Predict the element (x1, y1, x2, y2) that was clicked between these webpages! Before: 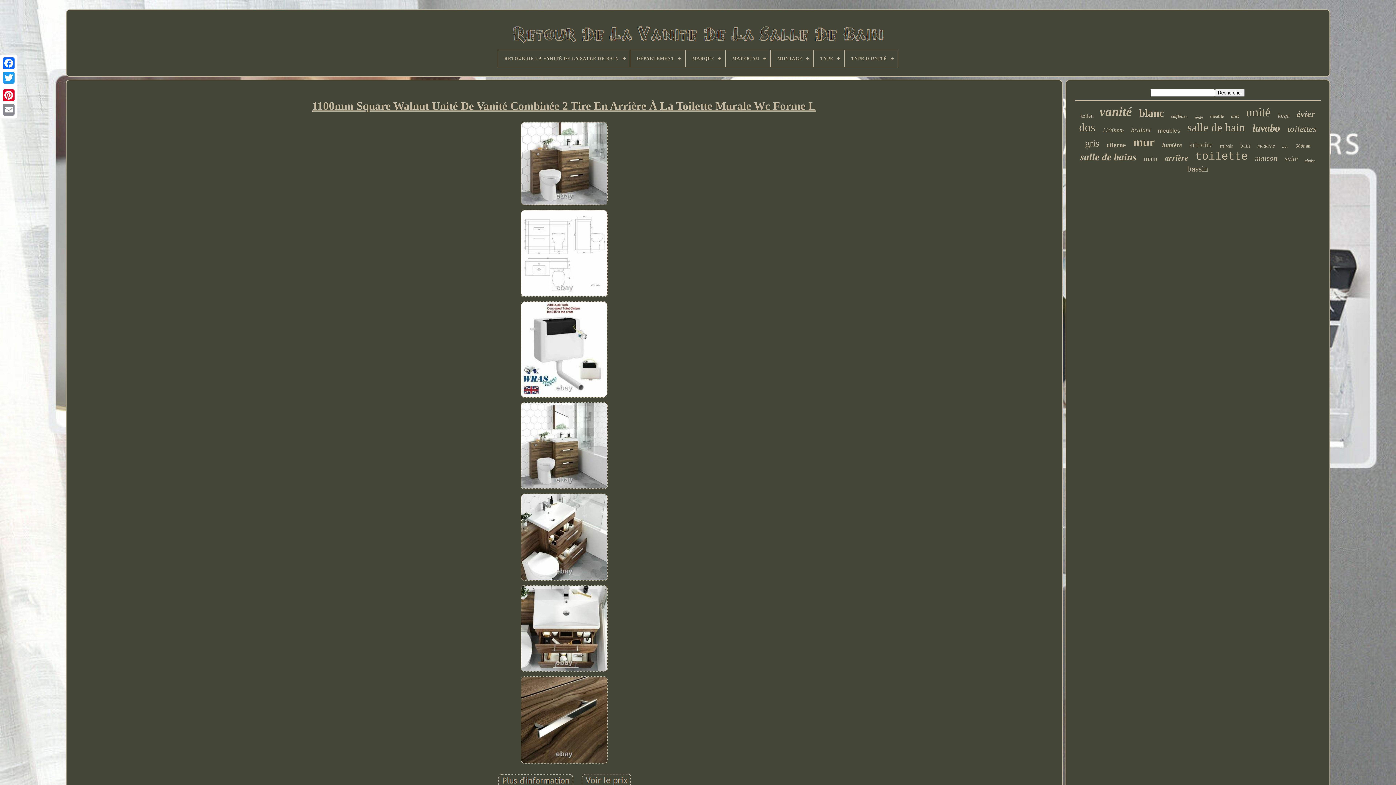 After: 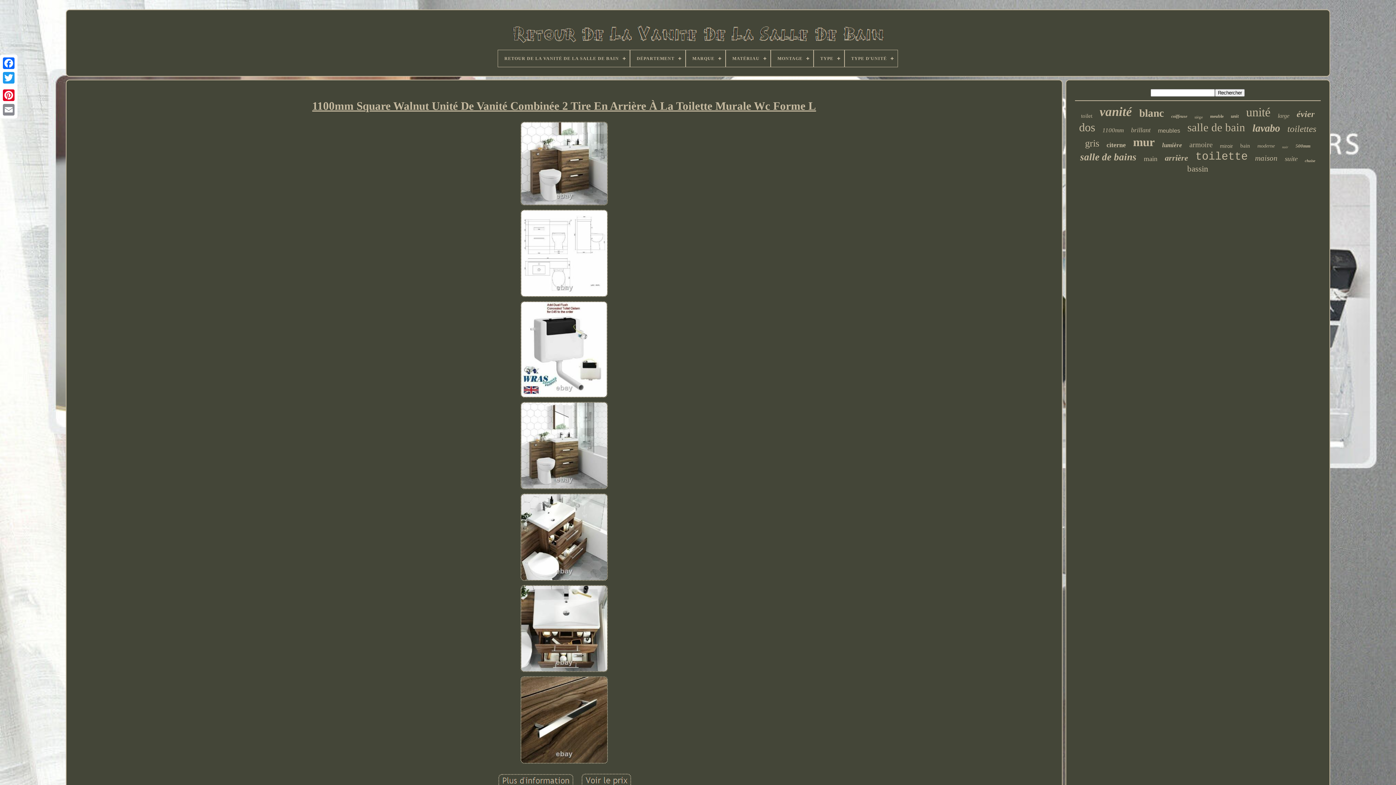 Action: bbox: (516, 299, 611, 400)